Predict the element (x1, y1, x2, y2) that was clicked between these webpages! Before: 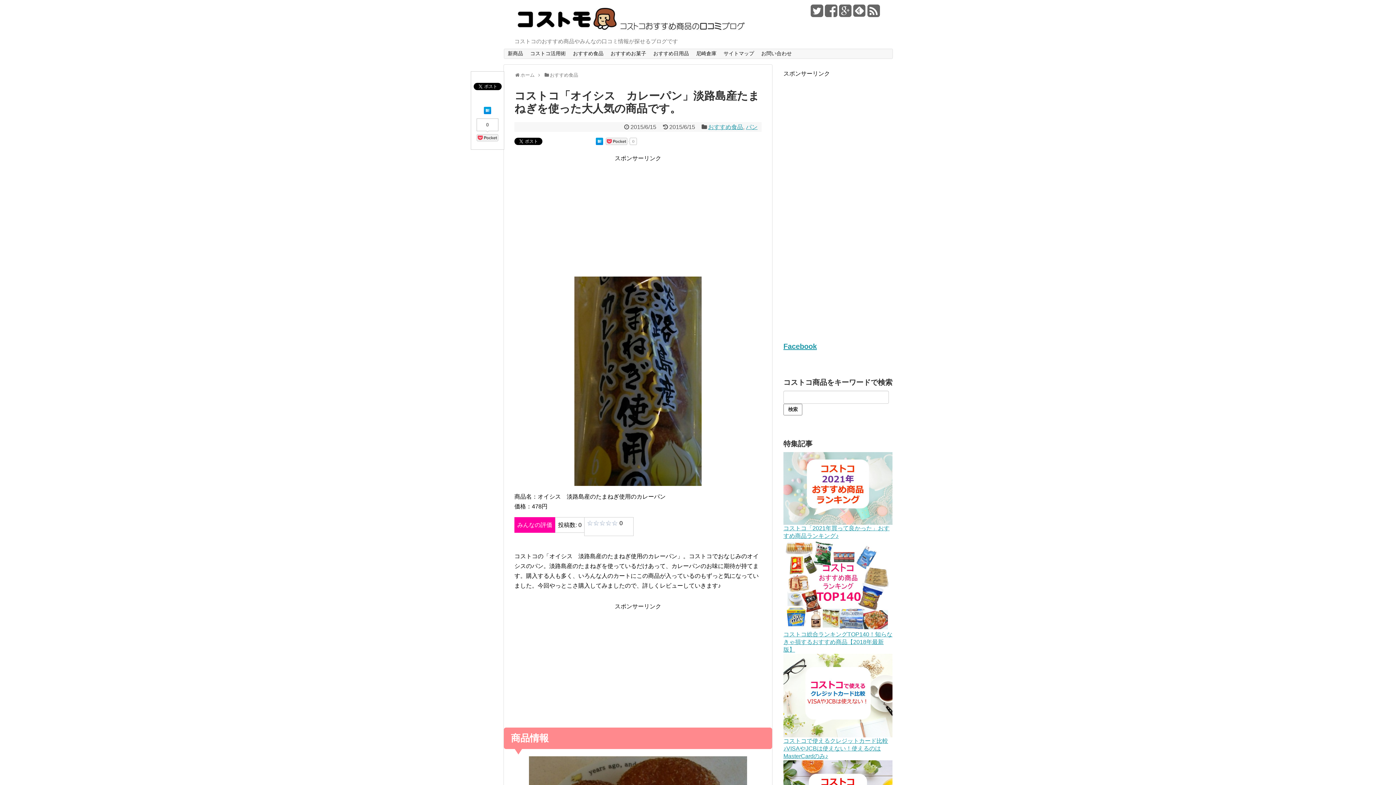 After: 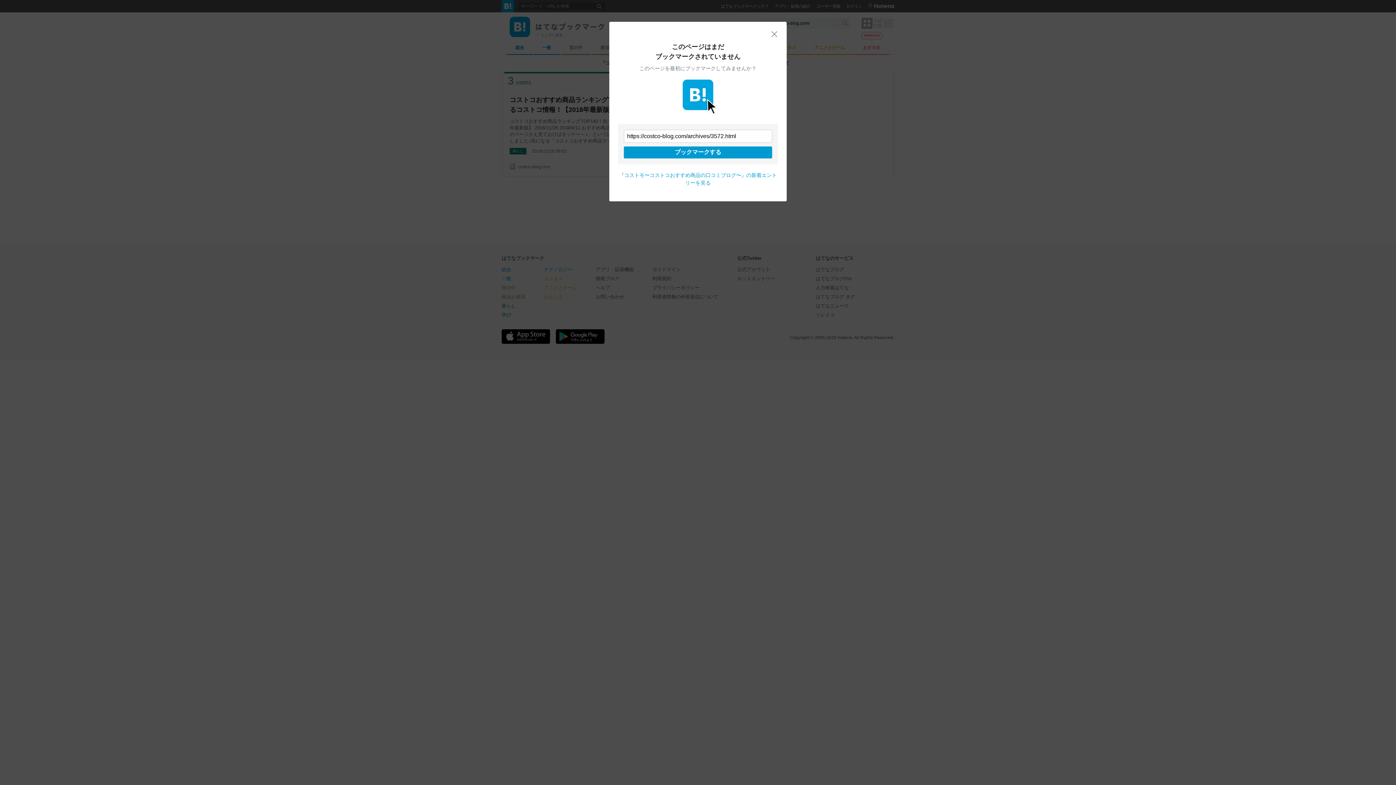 Action: bbox: (596, 140, 603, 146)